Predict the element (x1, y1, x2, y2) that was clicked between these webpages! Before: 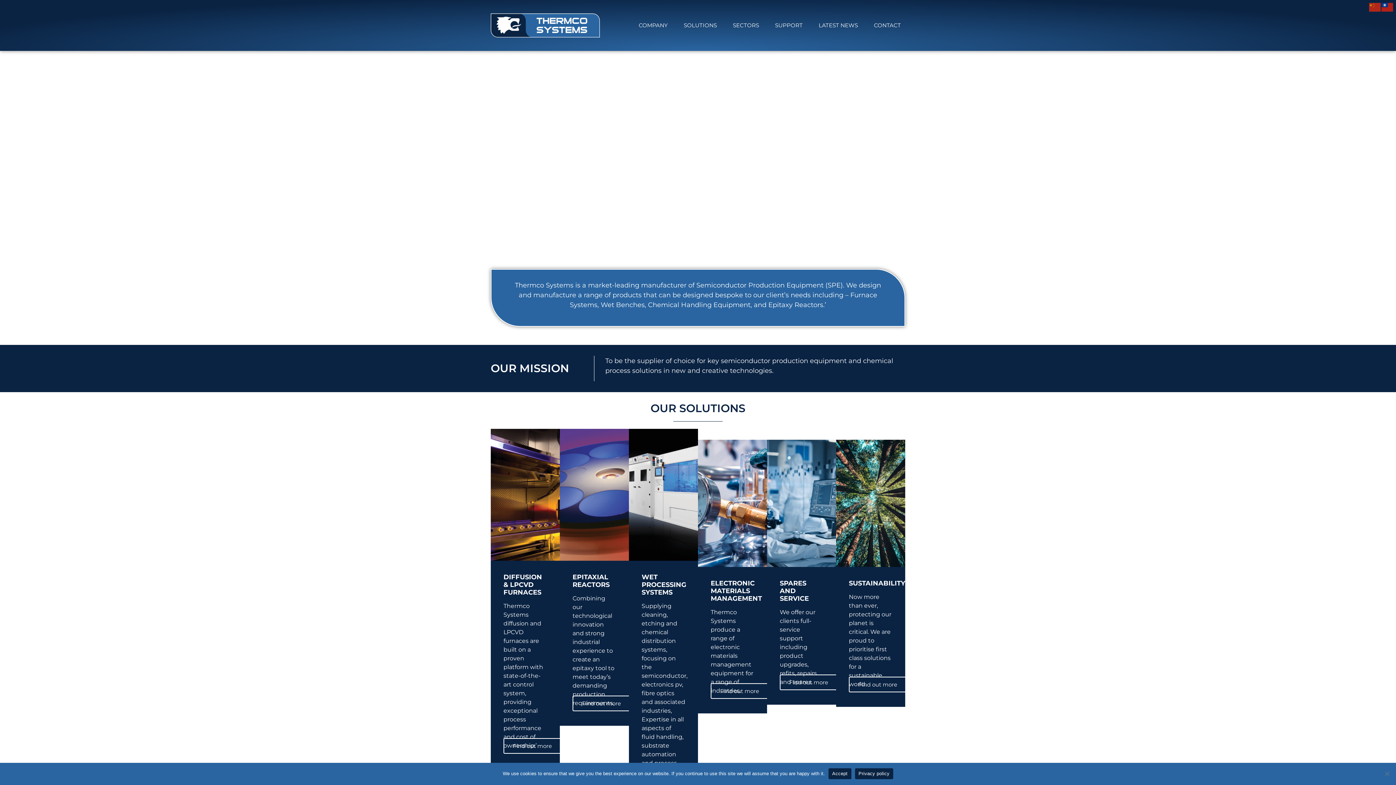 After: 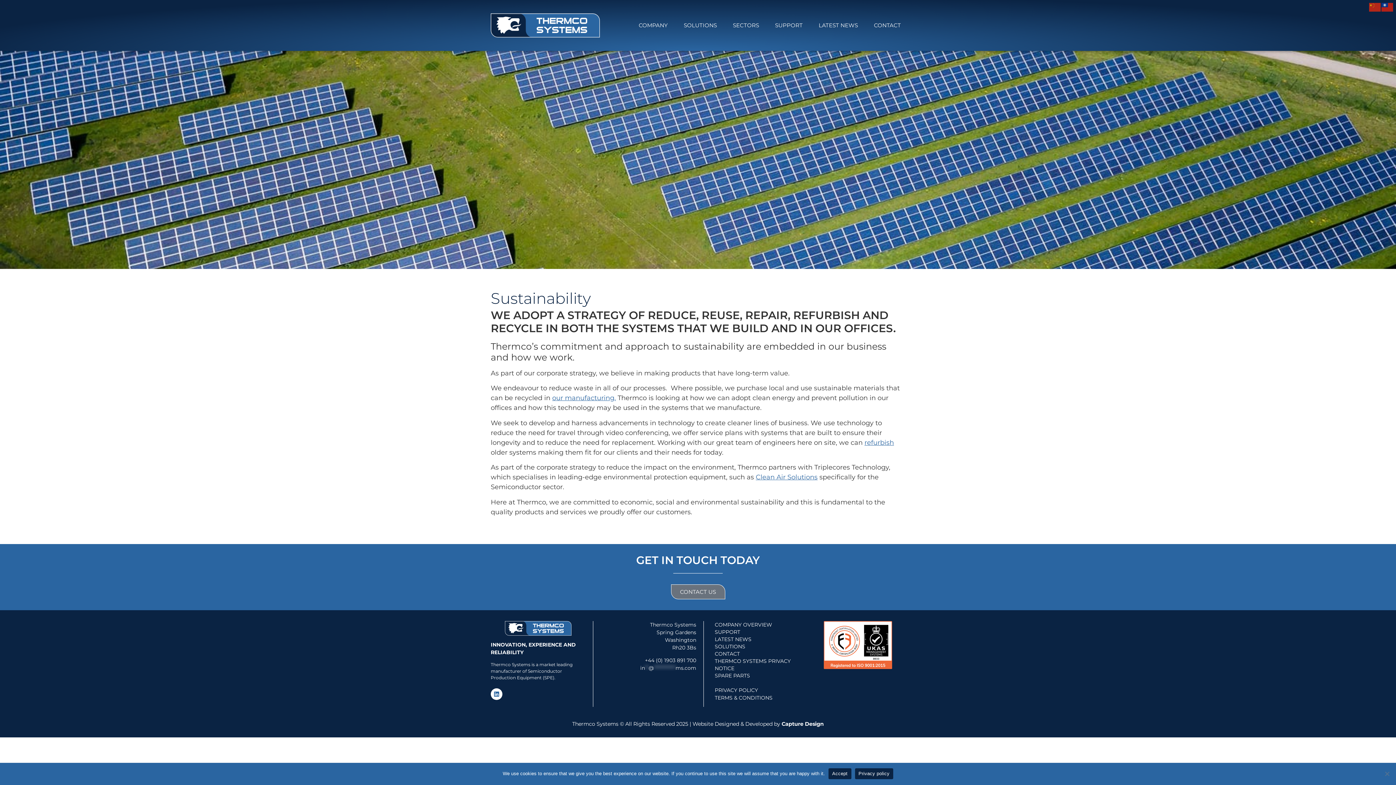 Action: label: SUSTAINABILITY
Now more than ever, protecting our planet is critical. We are proud to prioritise first class solutions for a sustainable world.
Find out more bbox: (836, 440, 905, 707)